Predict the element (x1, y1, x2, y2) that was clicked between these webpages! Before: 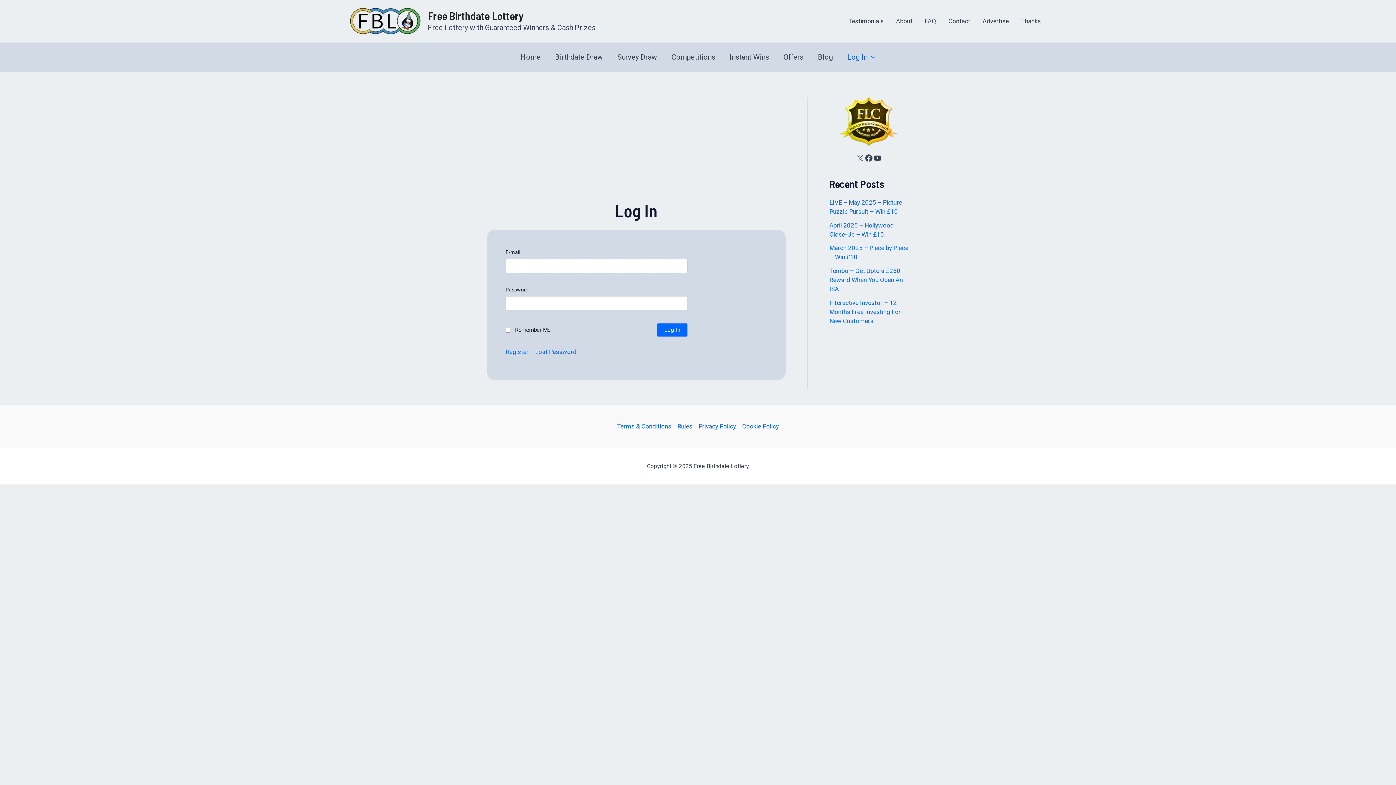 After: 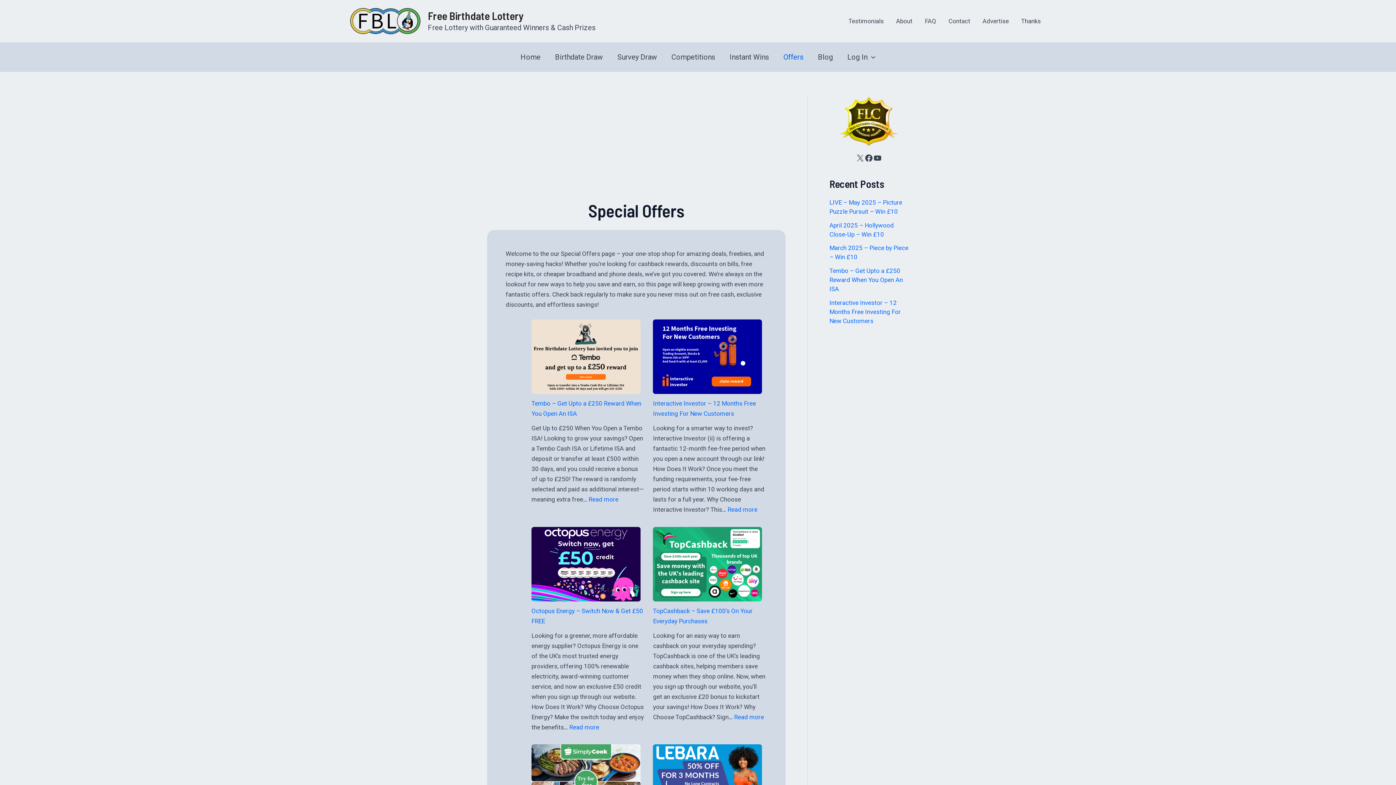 Action: label: Offers bbox: (776, 42, 810, 71)